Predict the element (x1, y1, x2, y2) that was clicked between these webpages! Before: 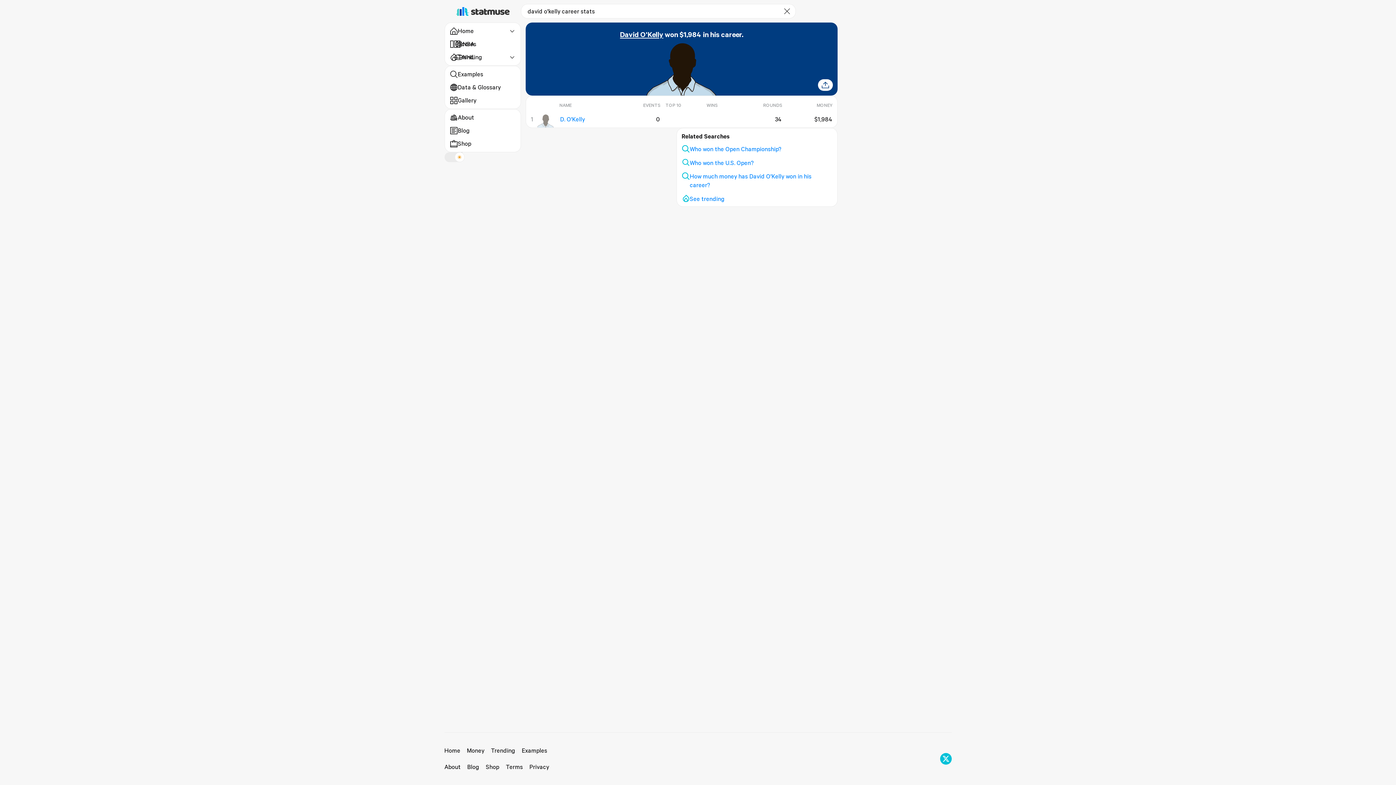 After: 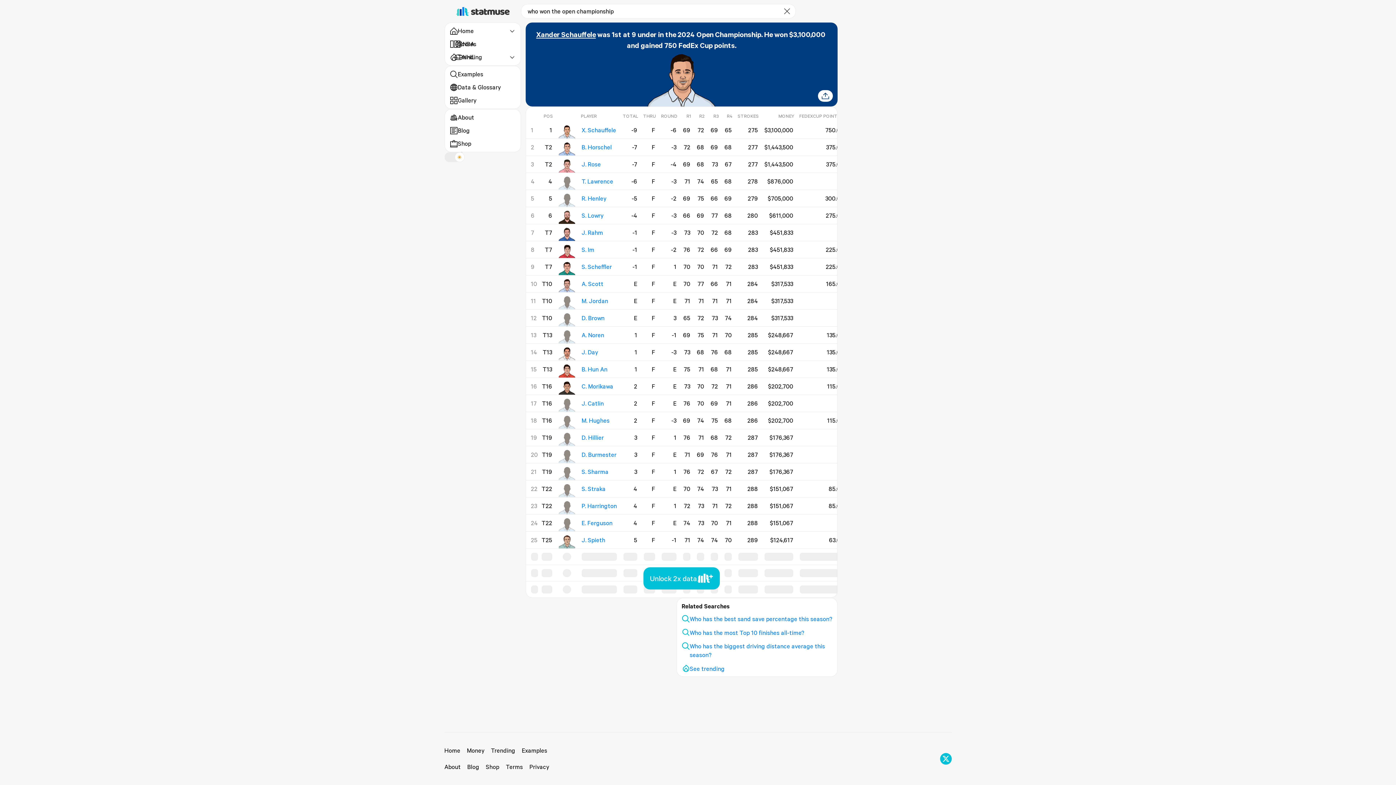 Action: label: Who won the Open Championship? bbox: (690, 144, 781, 153)